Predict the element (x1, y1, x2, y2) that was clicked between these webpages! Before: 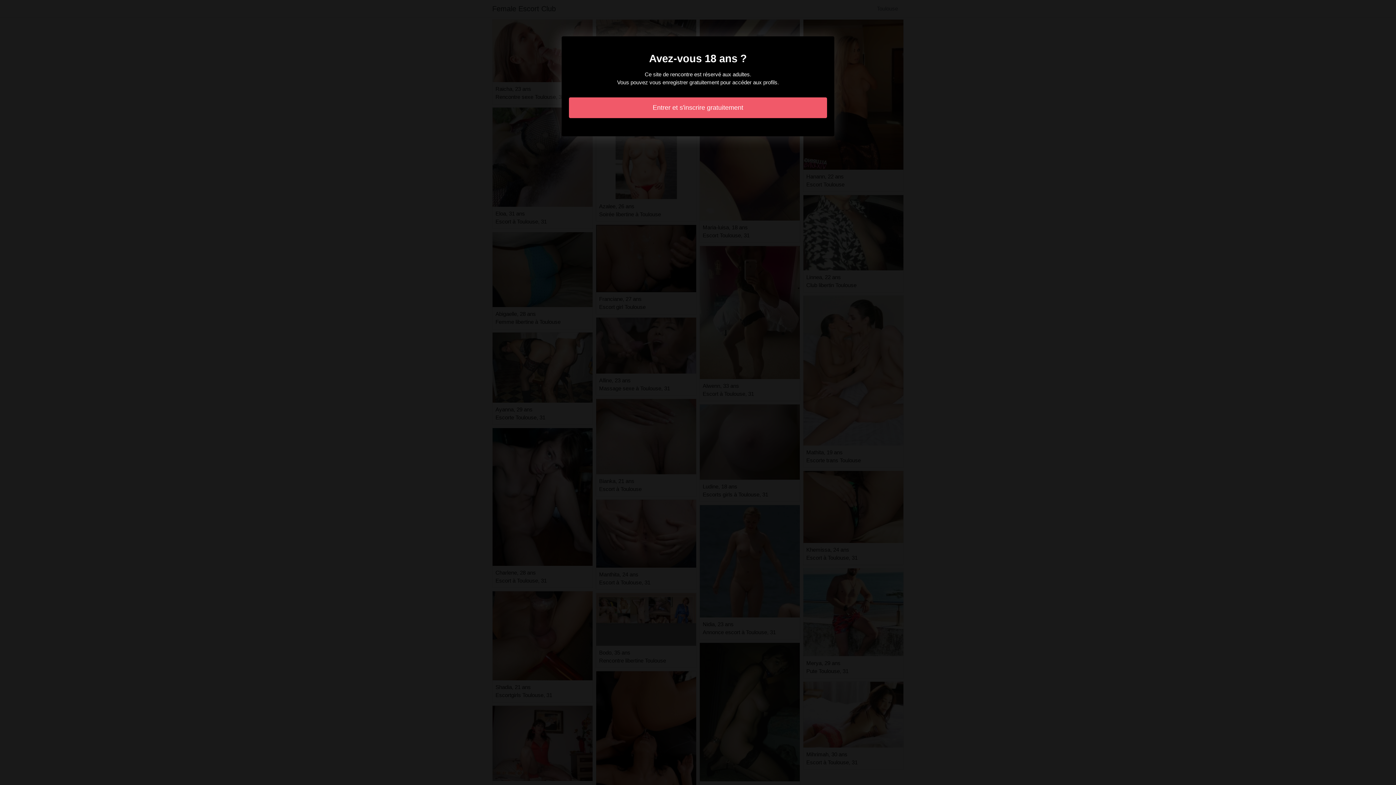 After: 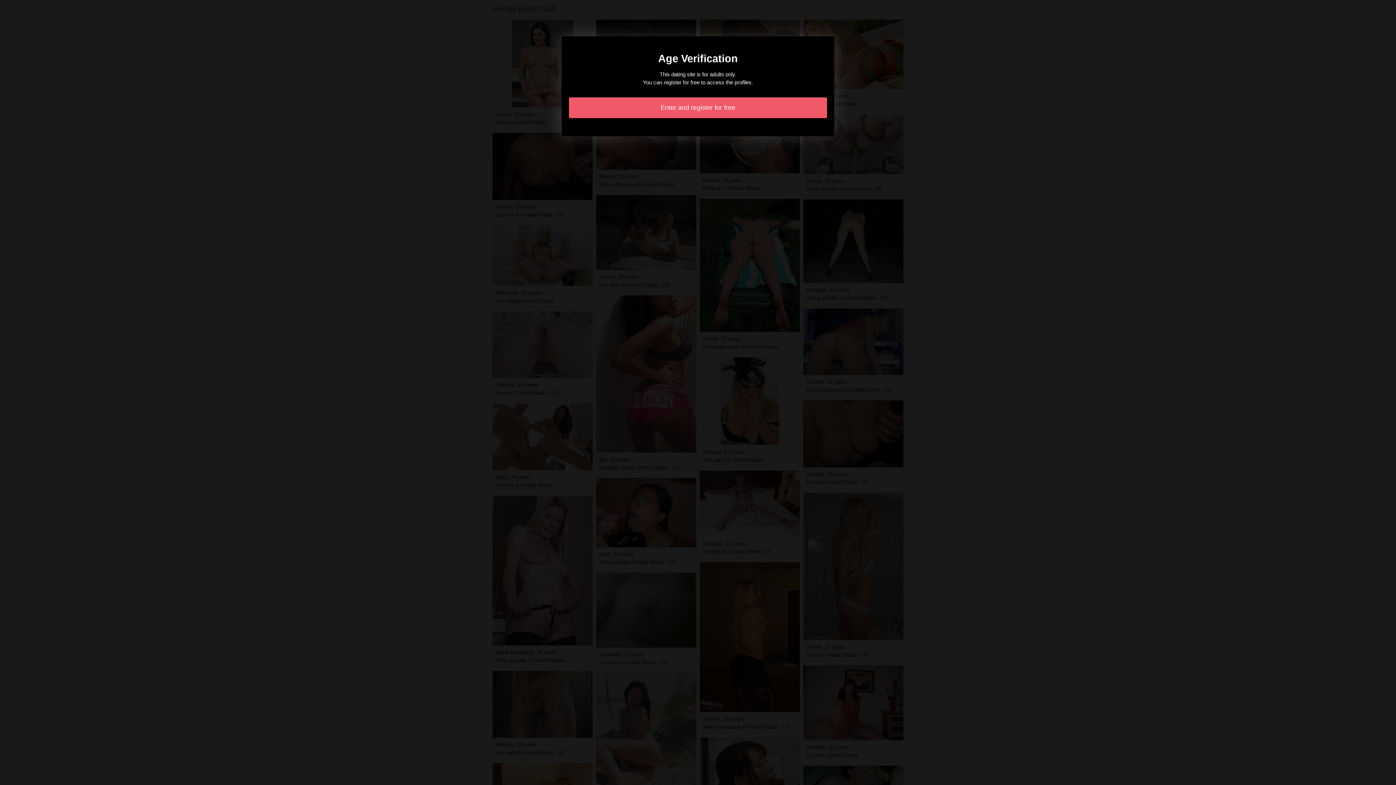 Action: label: Entrer et s'inscrire gratuitement bbox: (569, 97, 827, 118)